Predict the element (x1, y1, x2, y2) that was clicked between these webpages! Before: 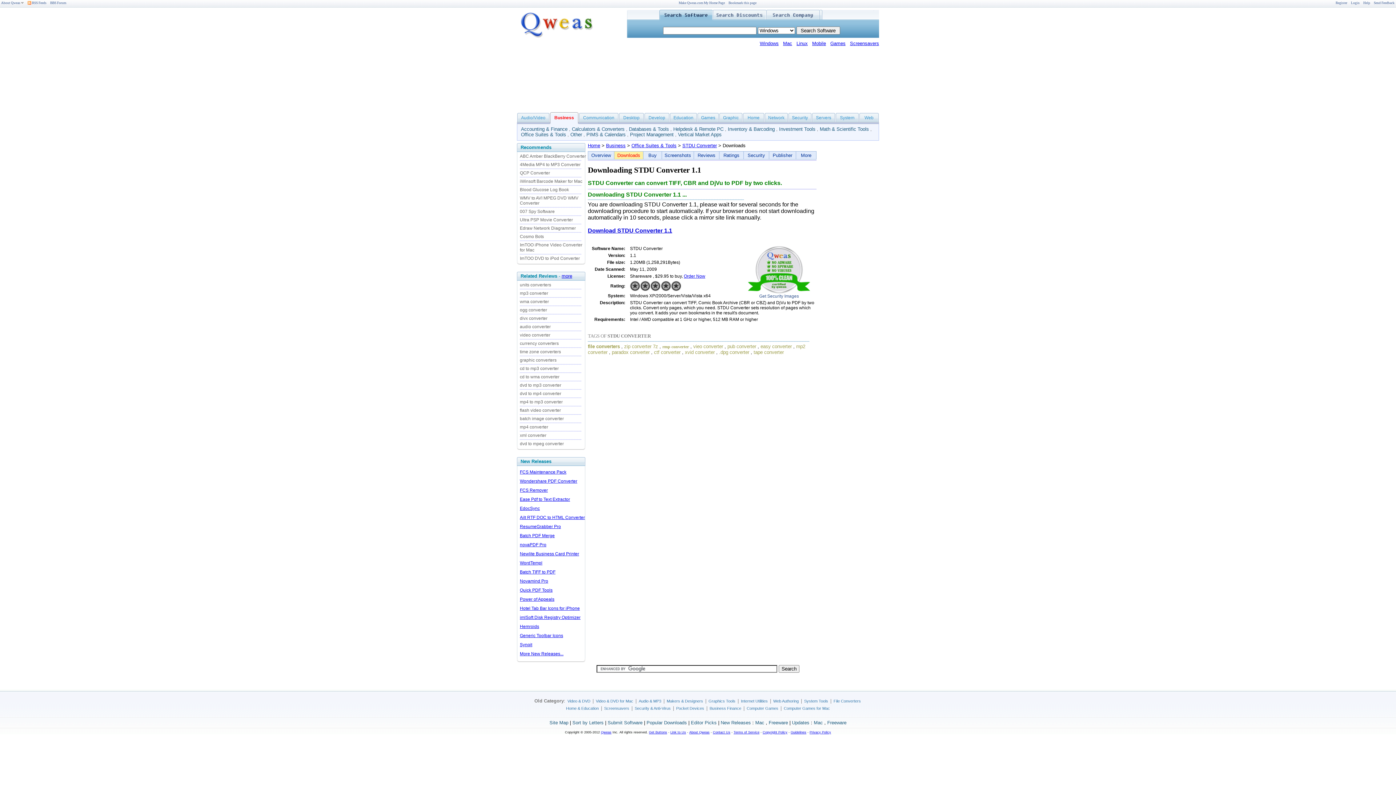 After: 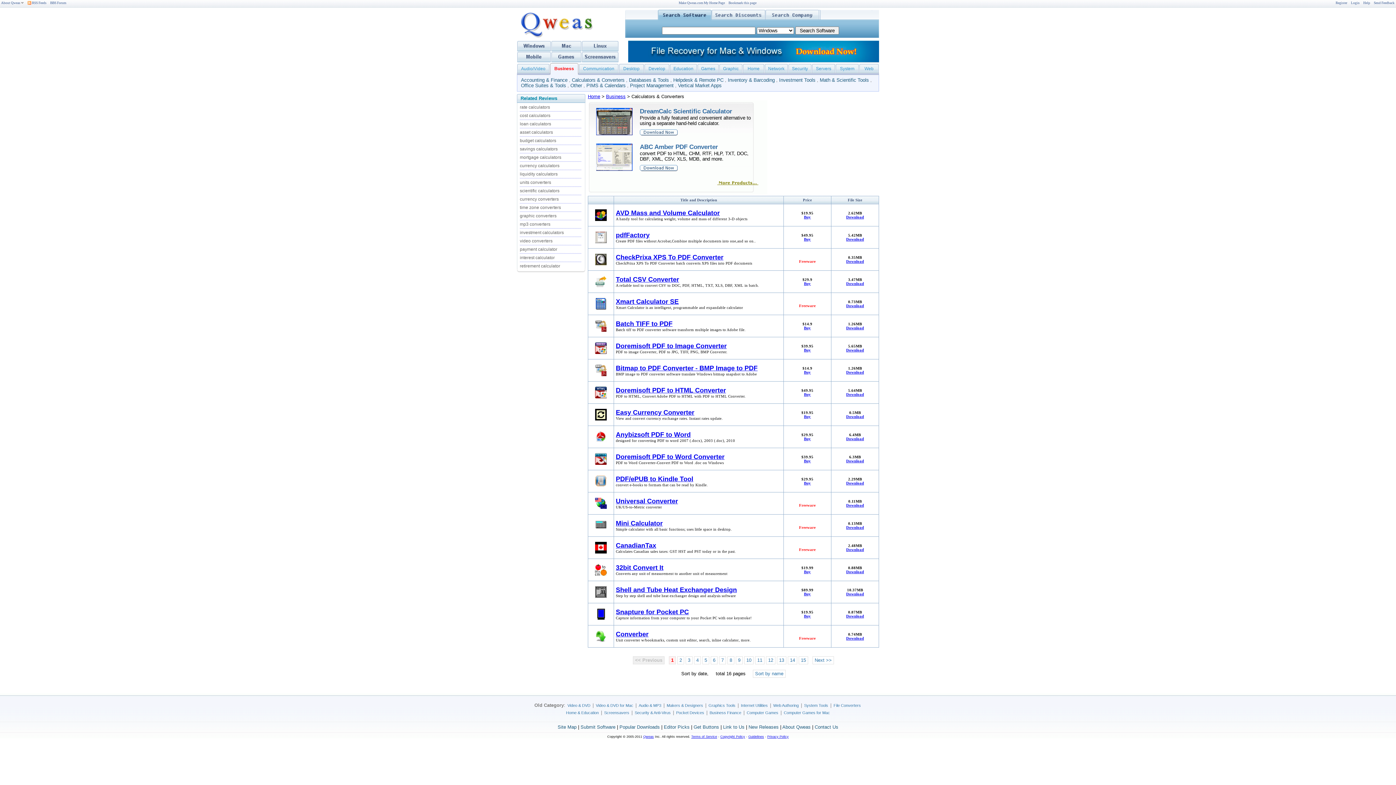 Action: bbox: (572, 126, 624, 132) label: Calculators & Converters